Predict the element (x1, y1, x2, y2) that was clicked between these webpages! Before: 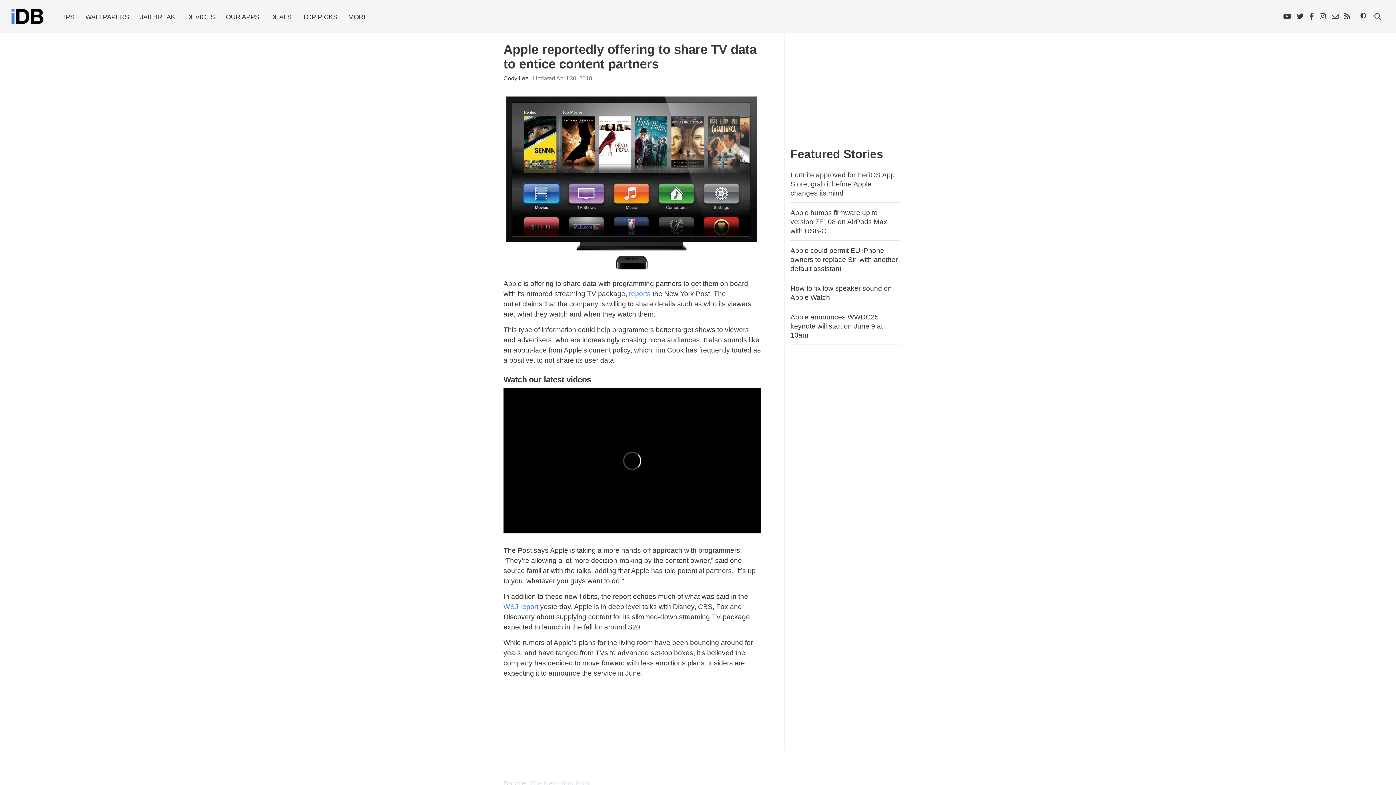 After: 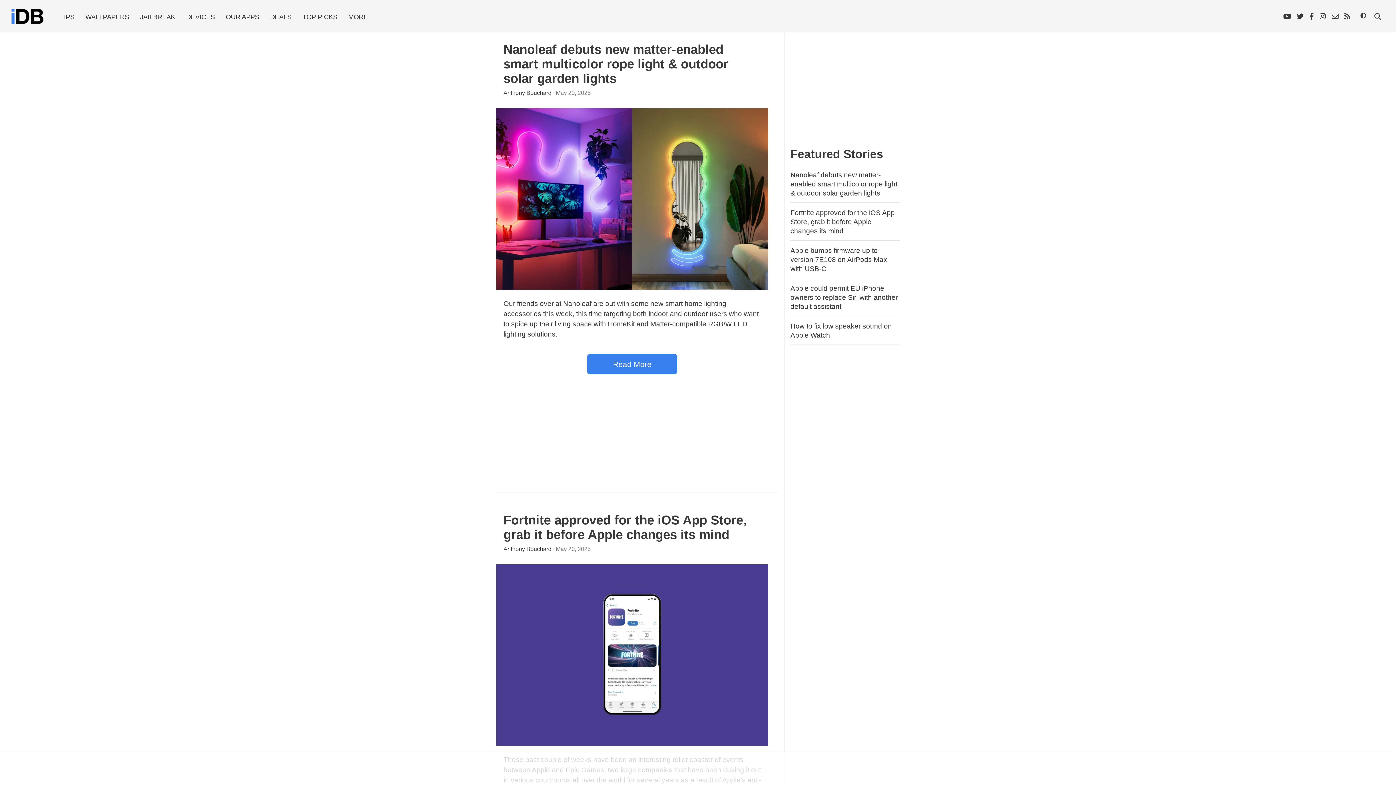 Action: bbox: (342, 6, 373, 27) label: MORE